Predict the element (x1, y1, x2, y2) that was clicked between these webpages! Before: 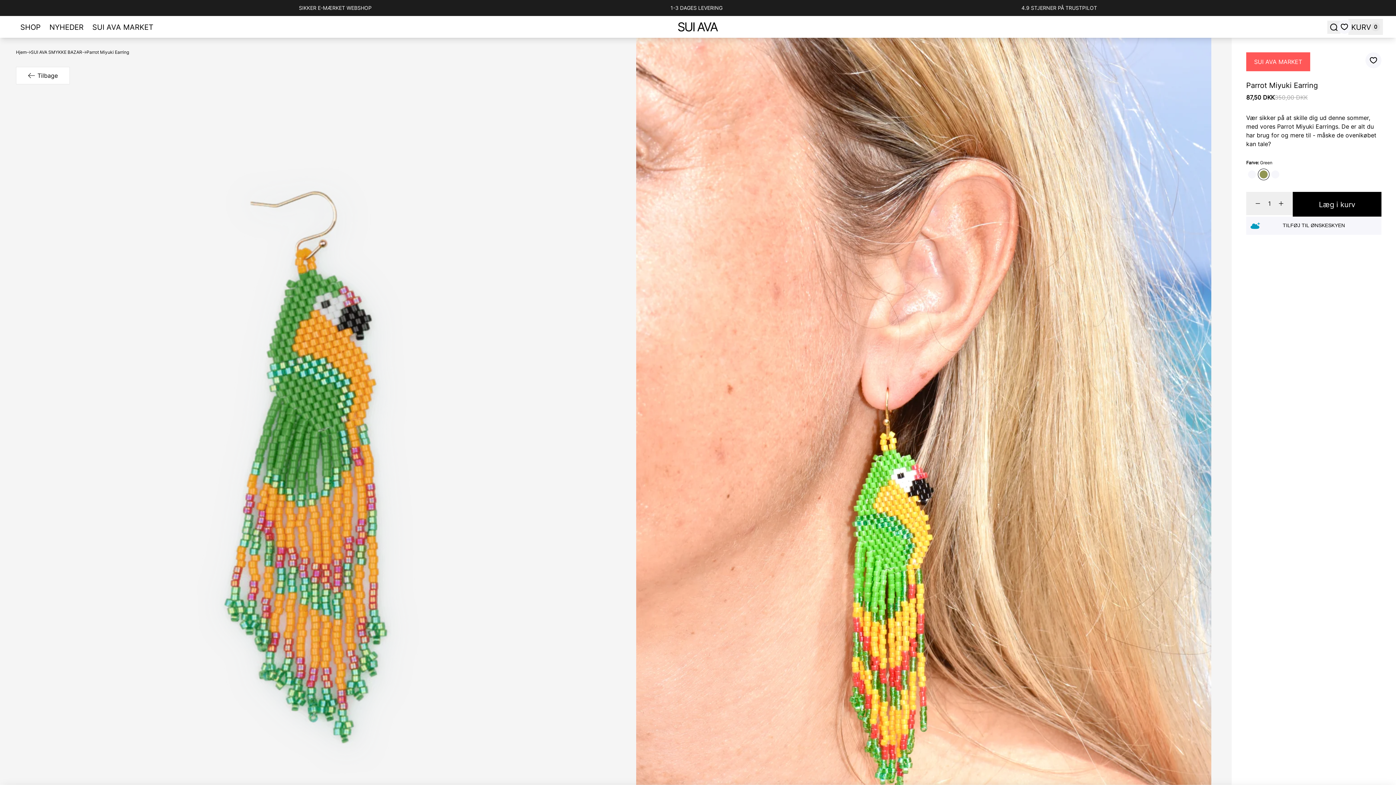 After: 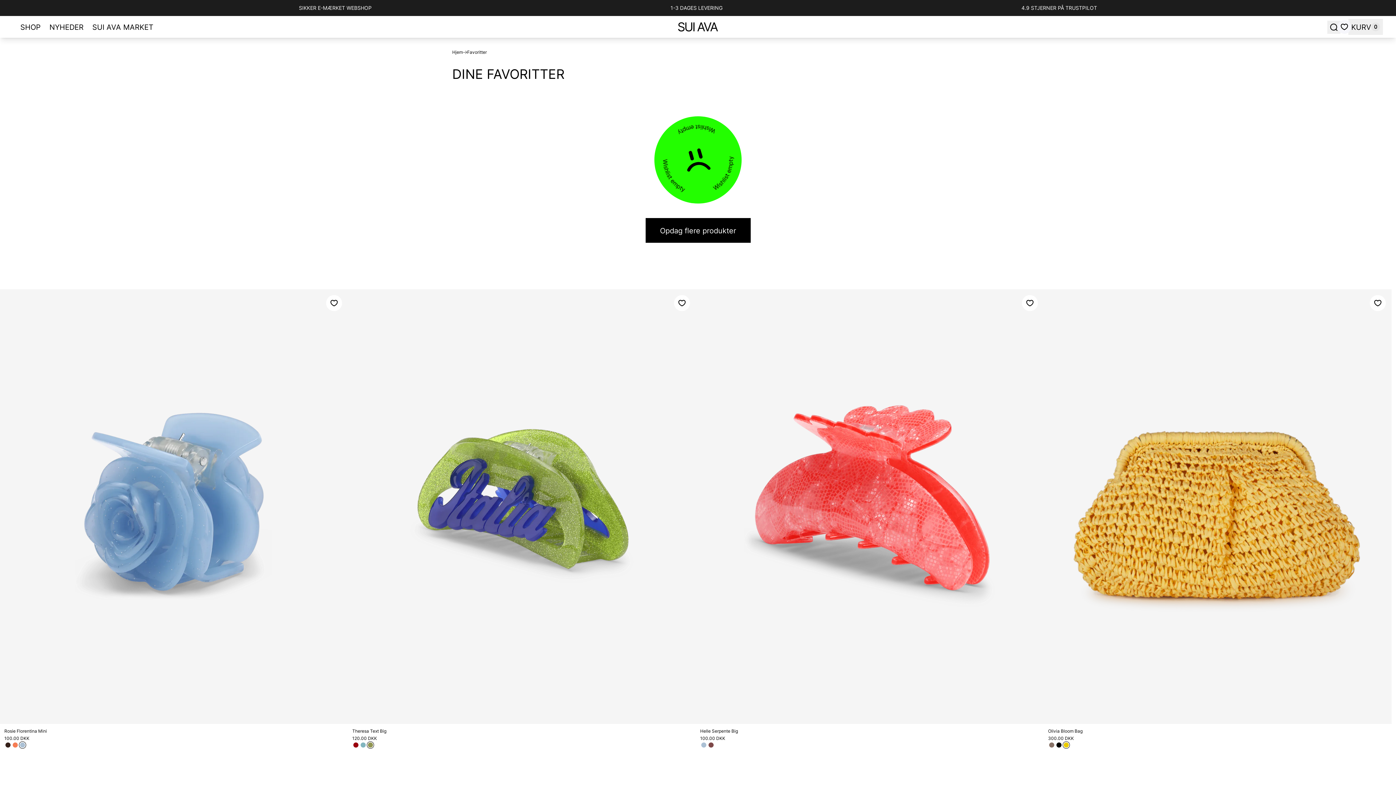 Action: bbox: (1337, 20, 1351, 33) label: Favoritter